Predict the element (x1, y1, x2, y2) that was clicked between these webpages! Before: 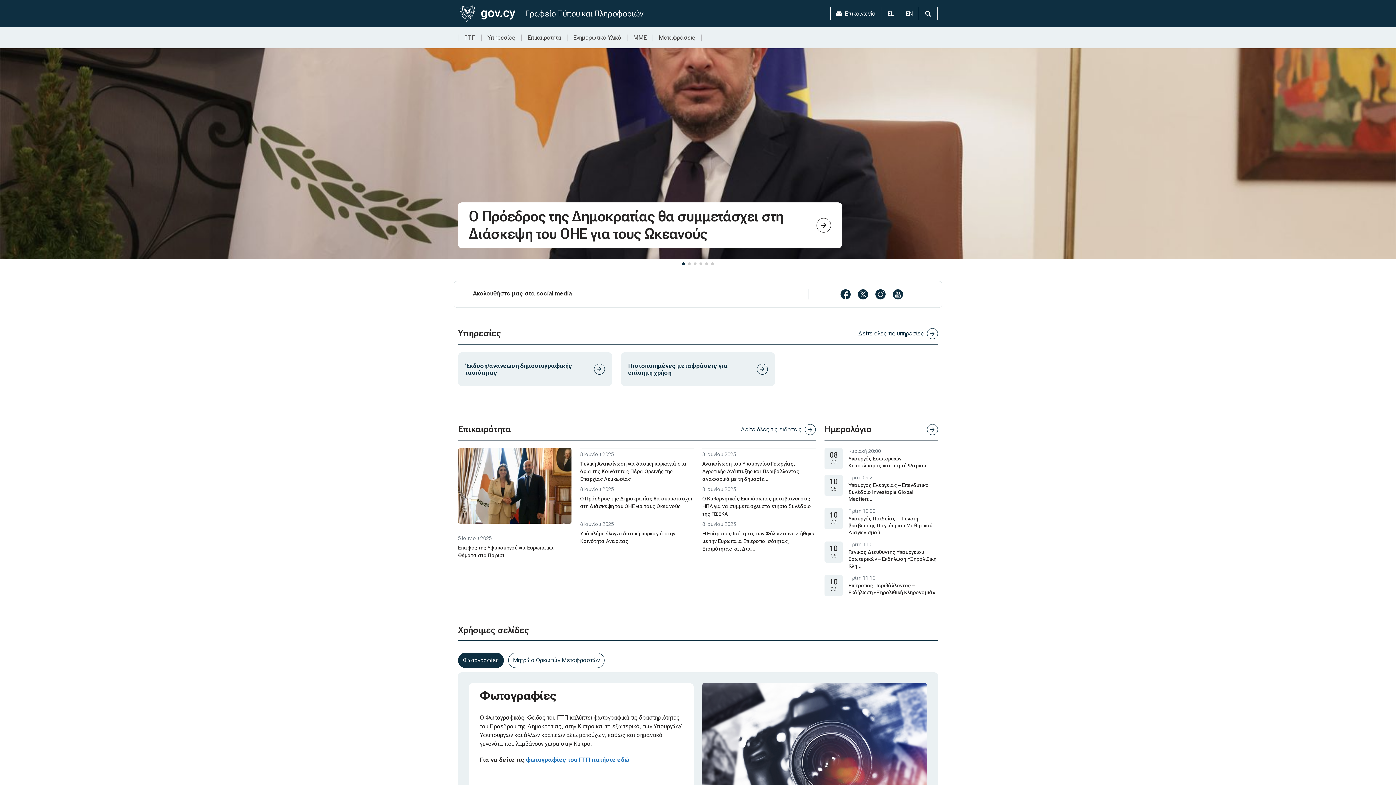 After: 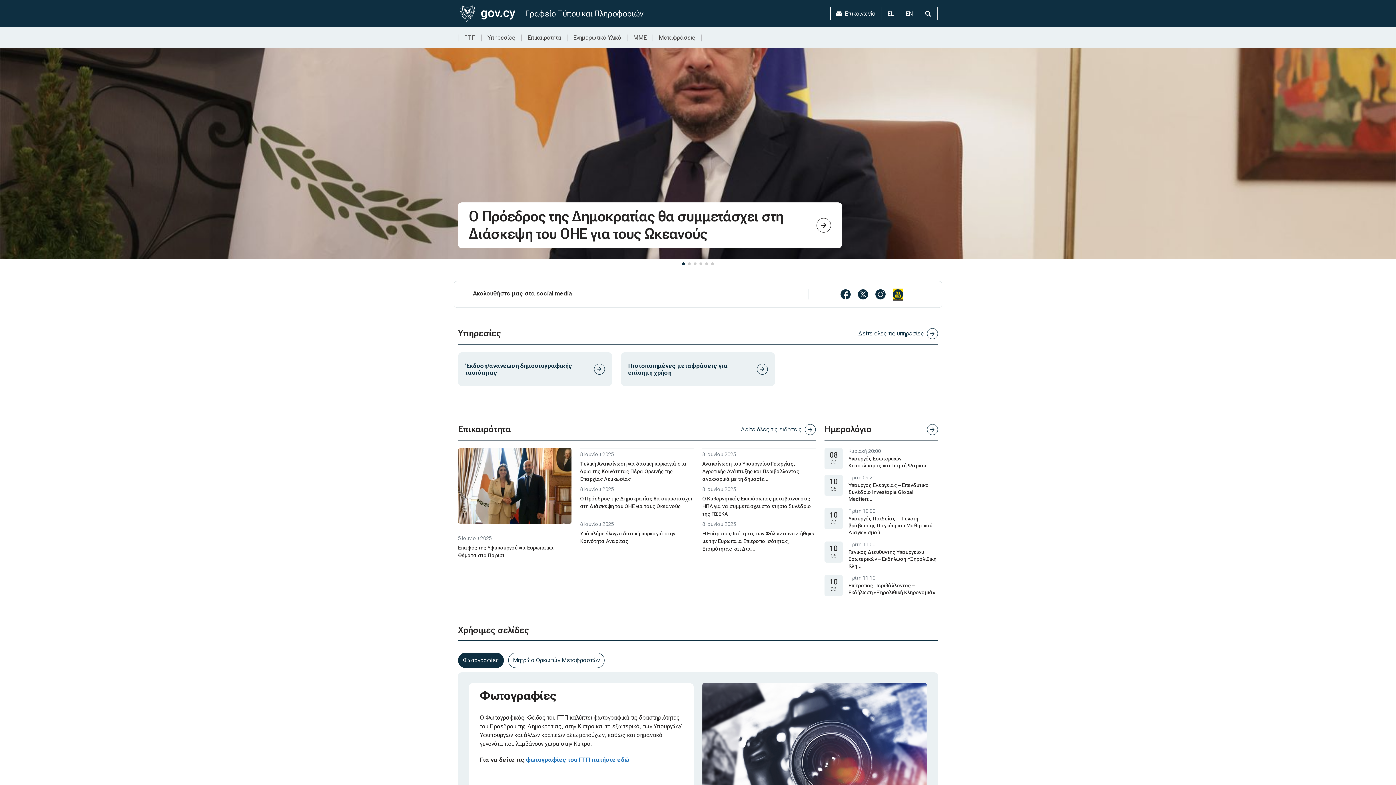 Action: label: youtube bbox: (893, 289, 903, 299)